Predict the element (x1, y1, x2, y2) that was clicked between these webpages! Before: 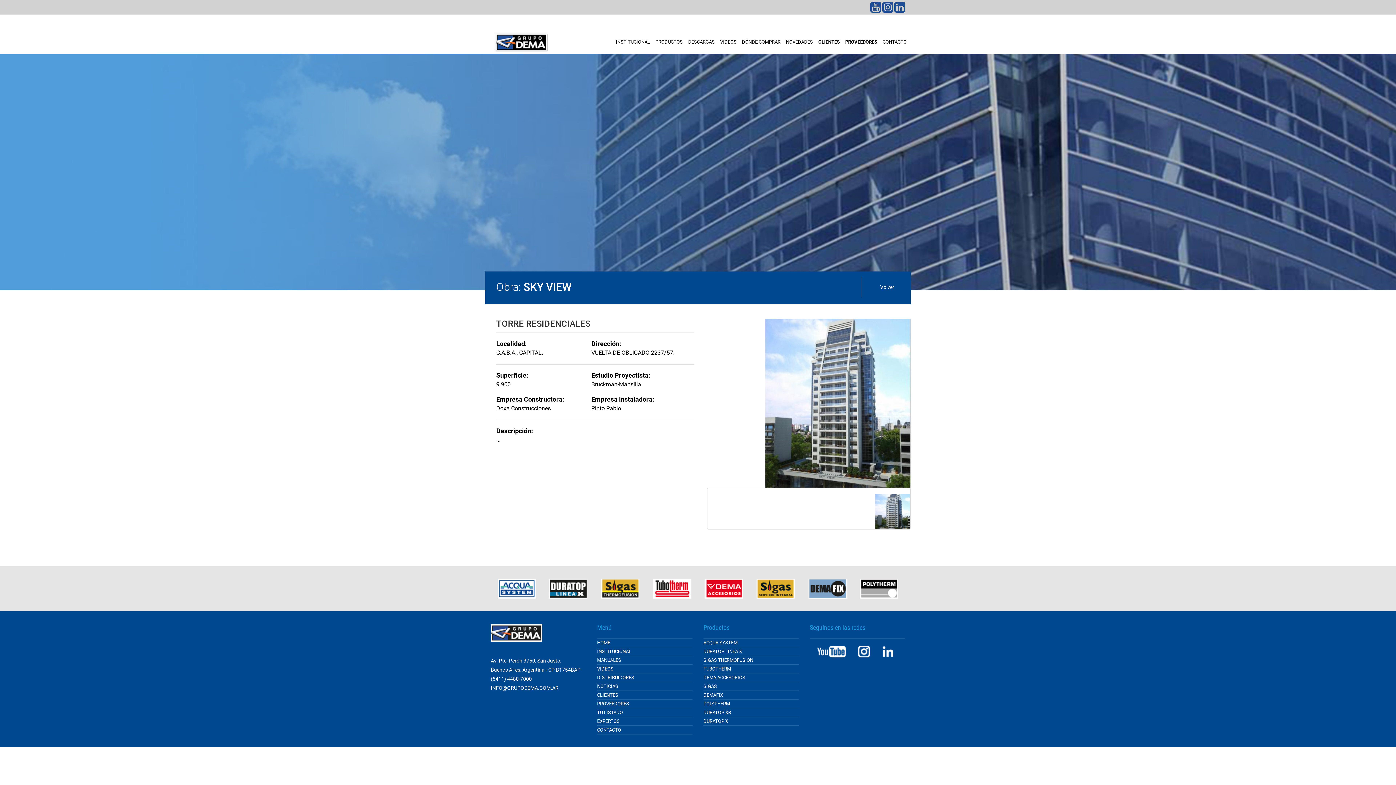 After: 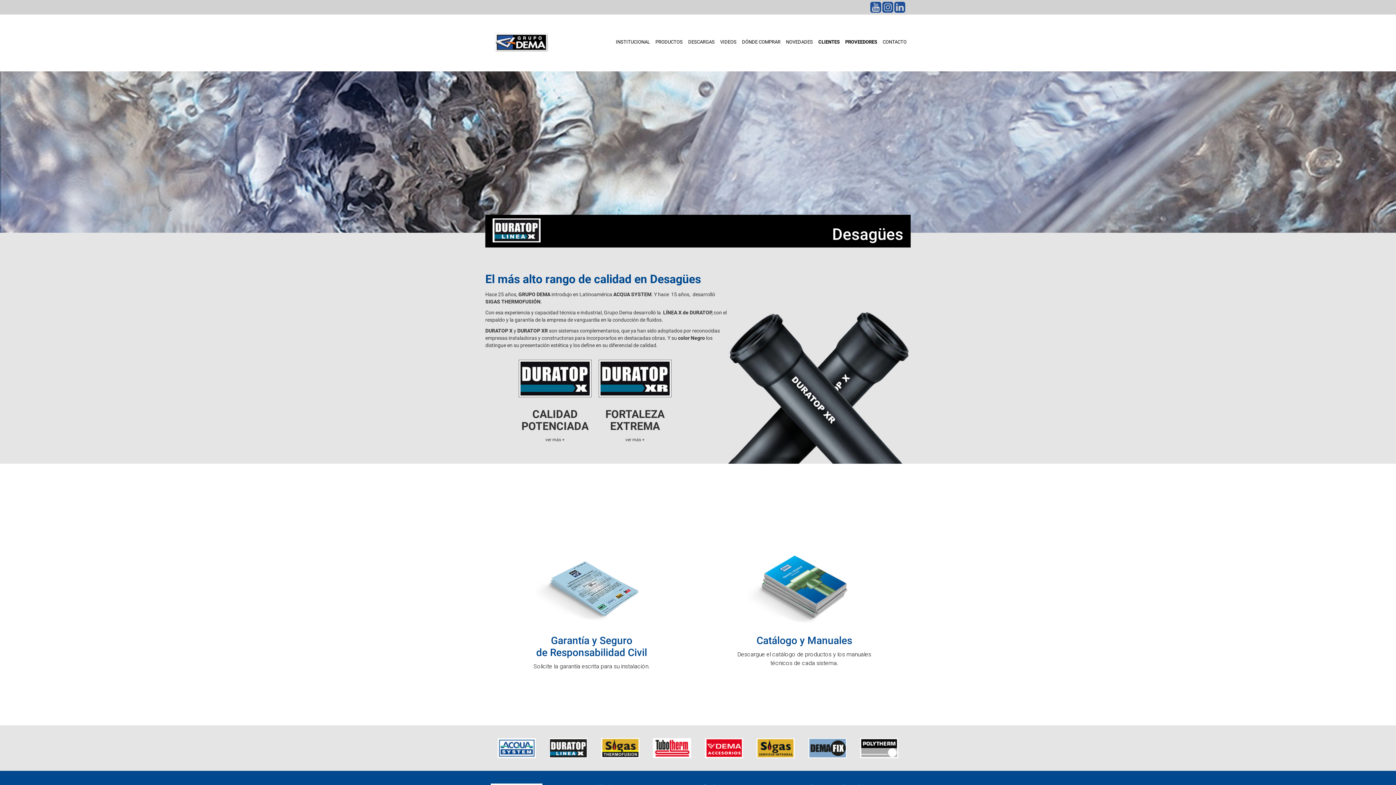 Action: bbox: (549, 578, 587, 598)